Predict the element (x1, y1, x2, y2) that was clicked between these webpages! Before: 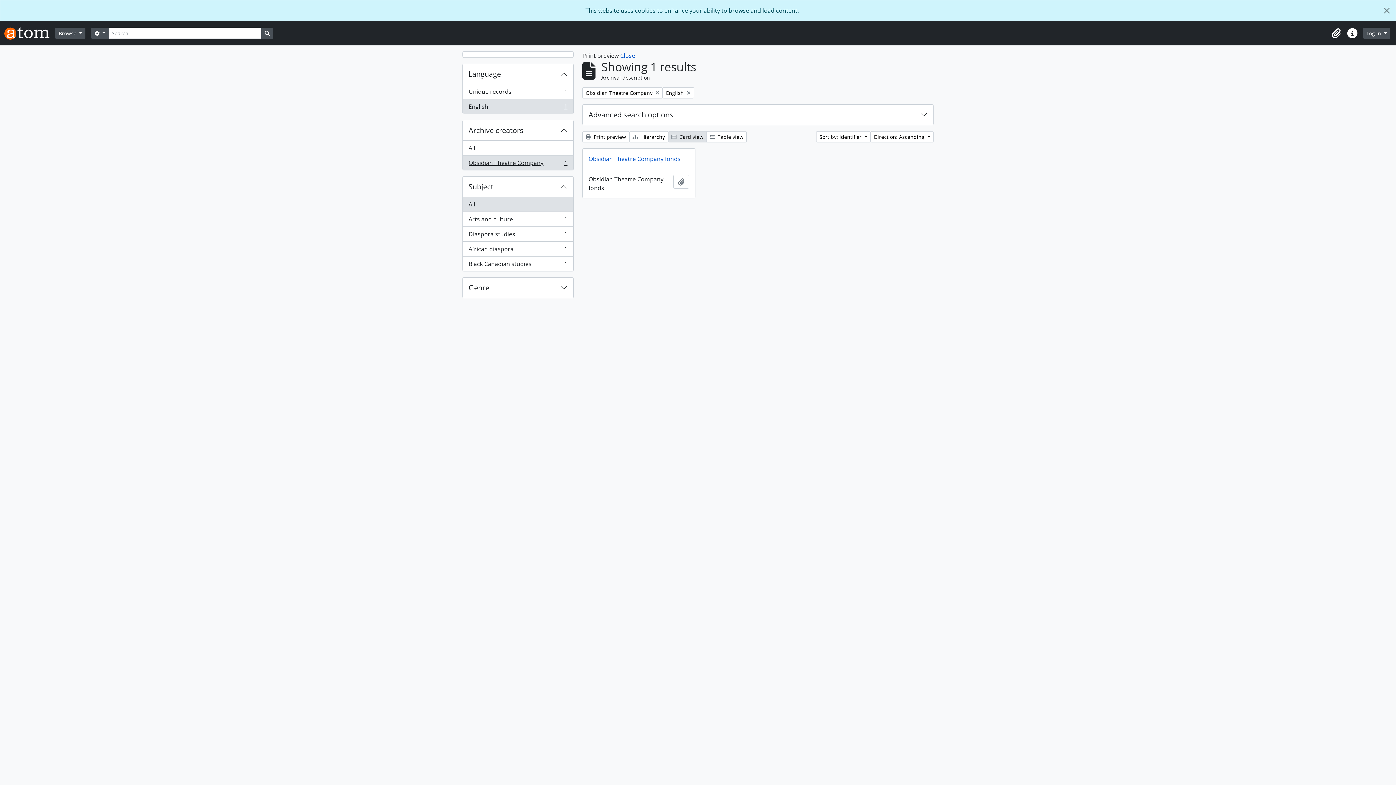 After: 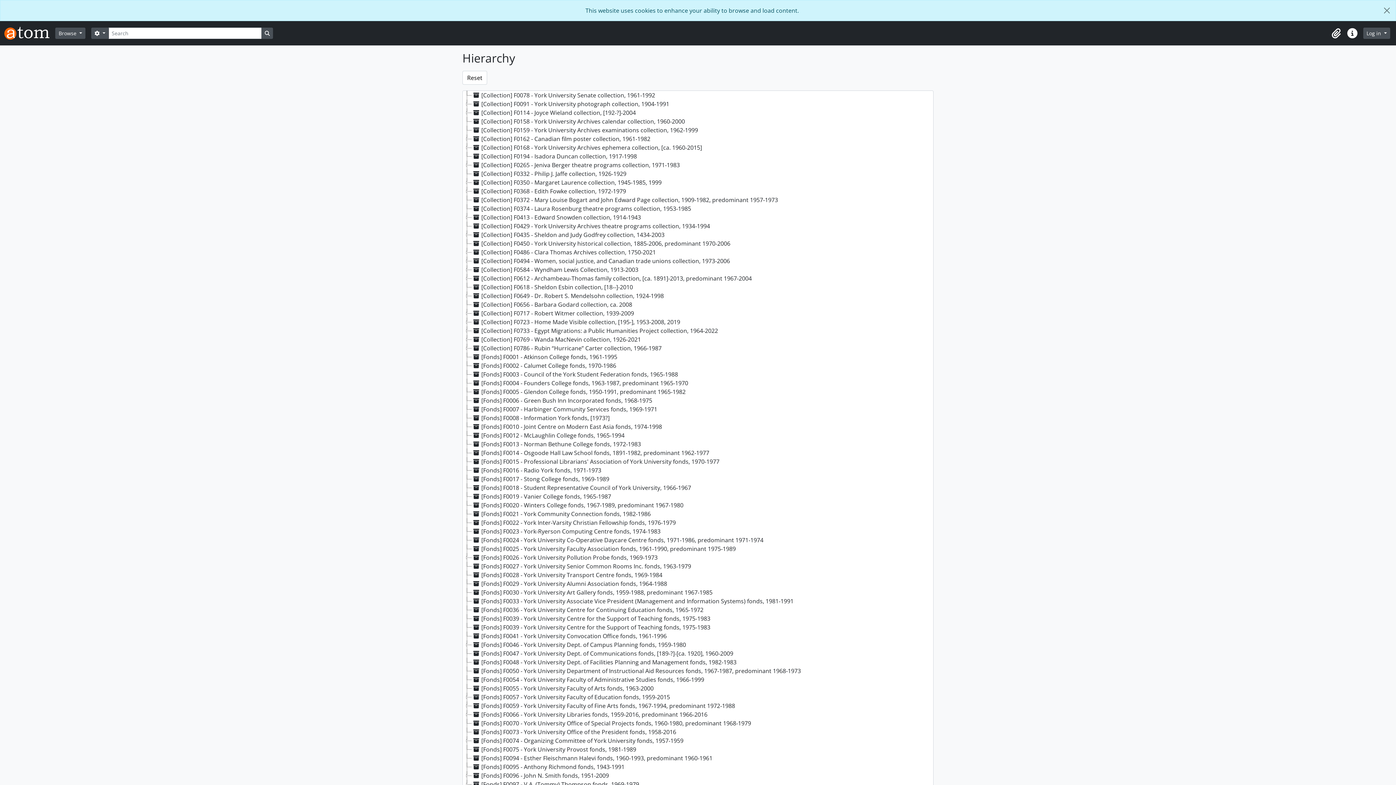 Action: label:  Hierarchy bbox: (629, 131, 668, 142)